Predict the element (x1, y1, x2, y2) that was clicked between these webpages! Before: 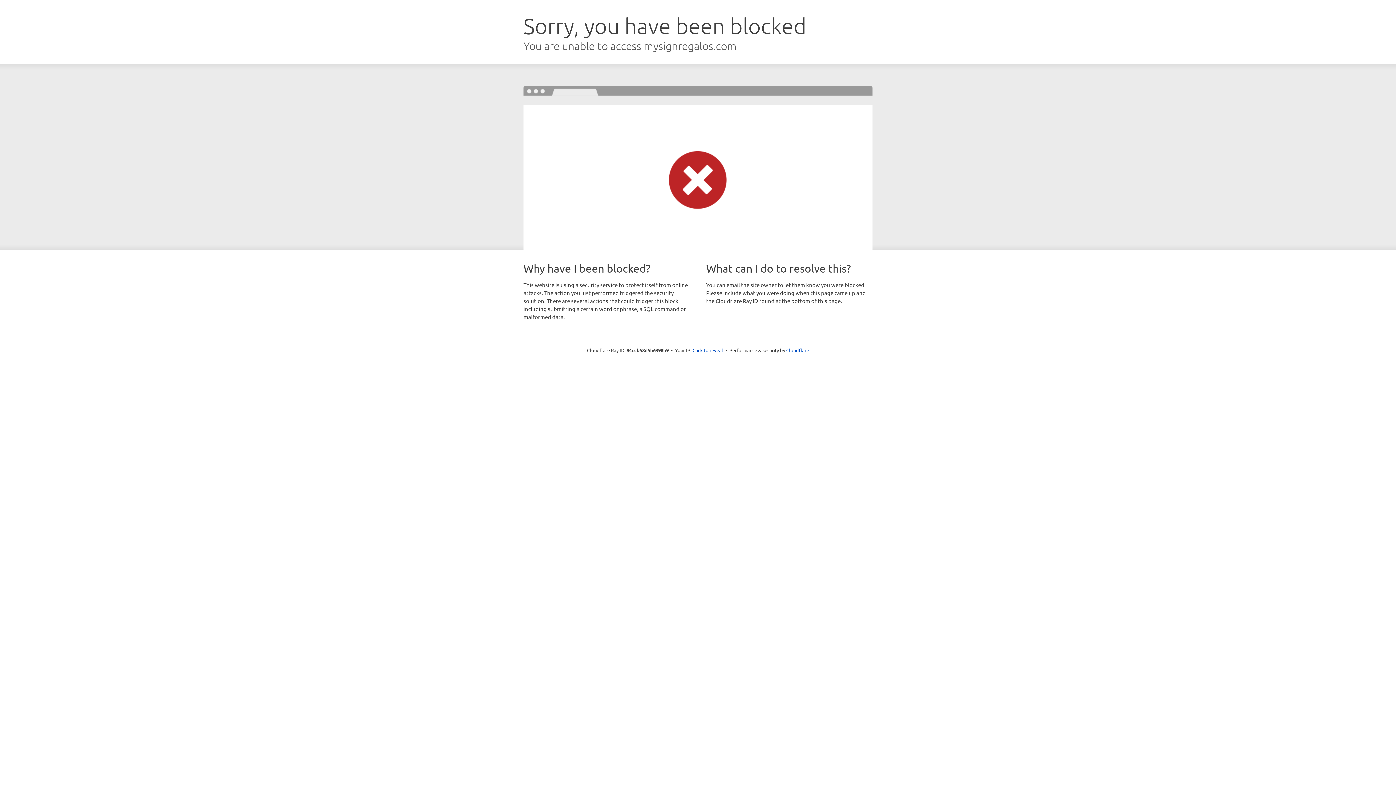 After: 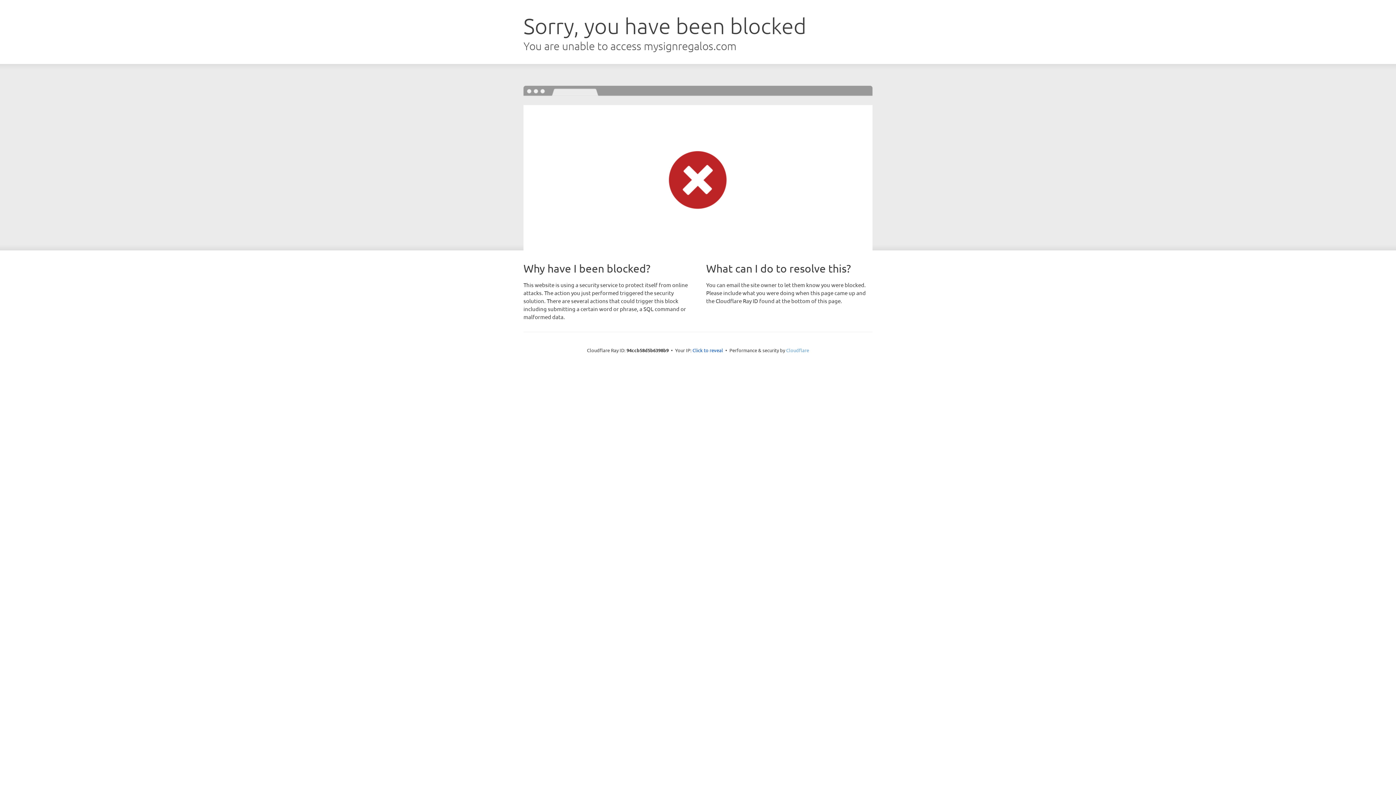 Action: label: Cloudflare bbox: (786, 347, 809, 353)